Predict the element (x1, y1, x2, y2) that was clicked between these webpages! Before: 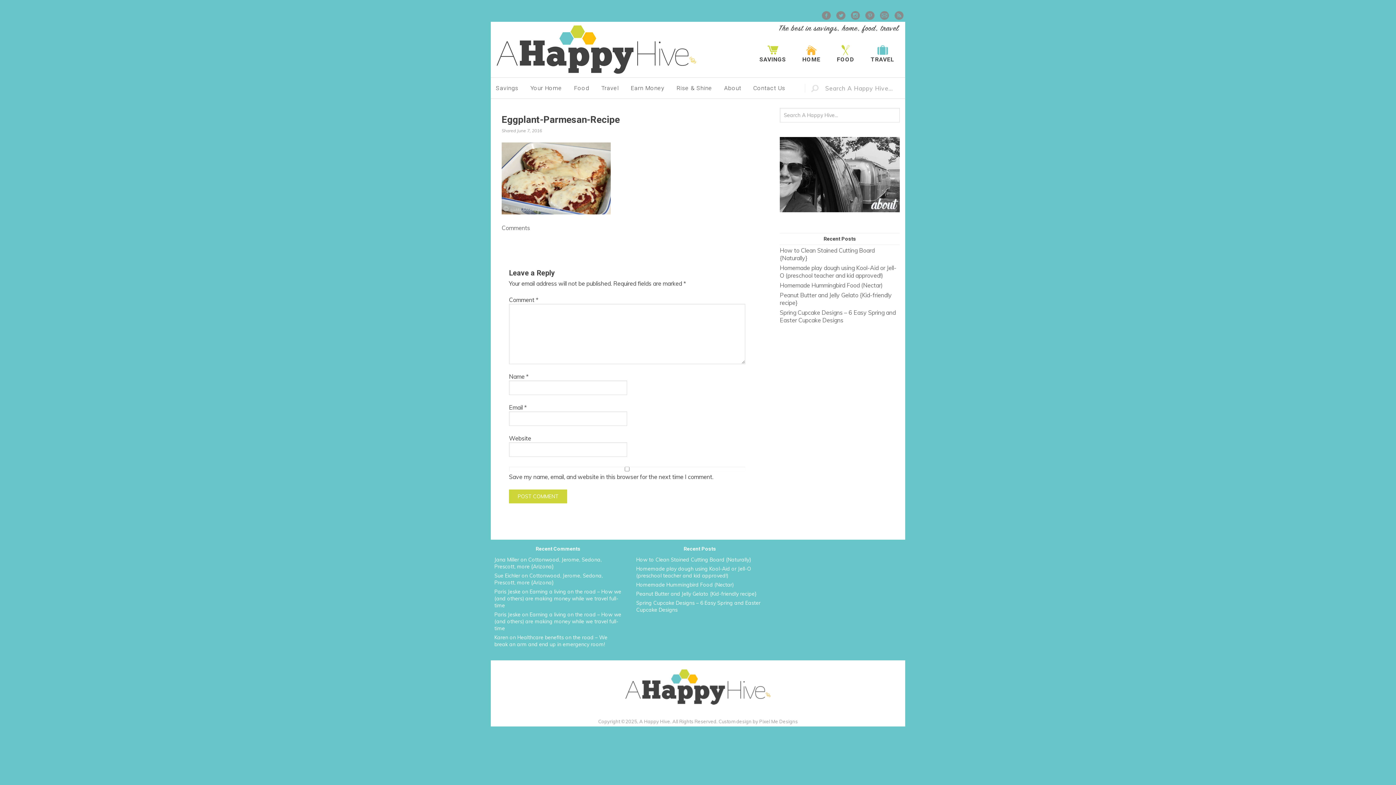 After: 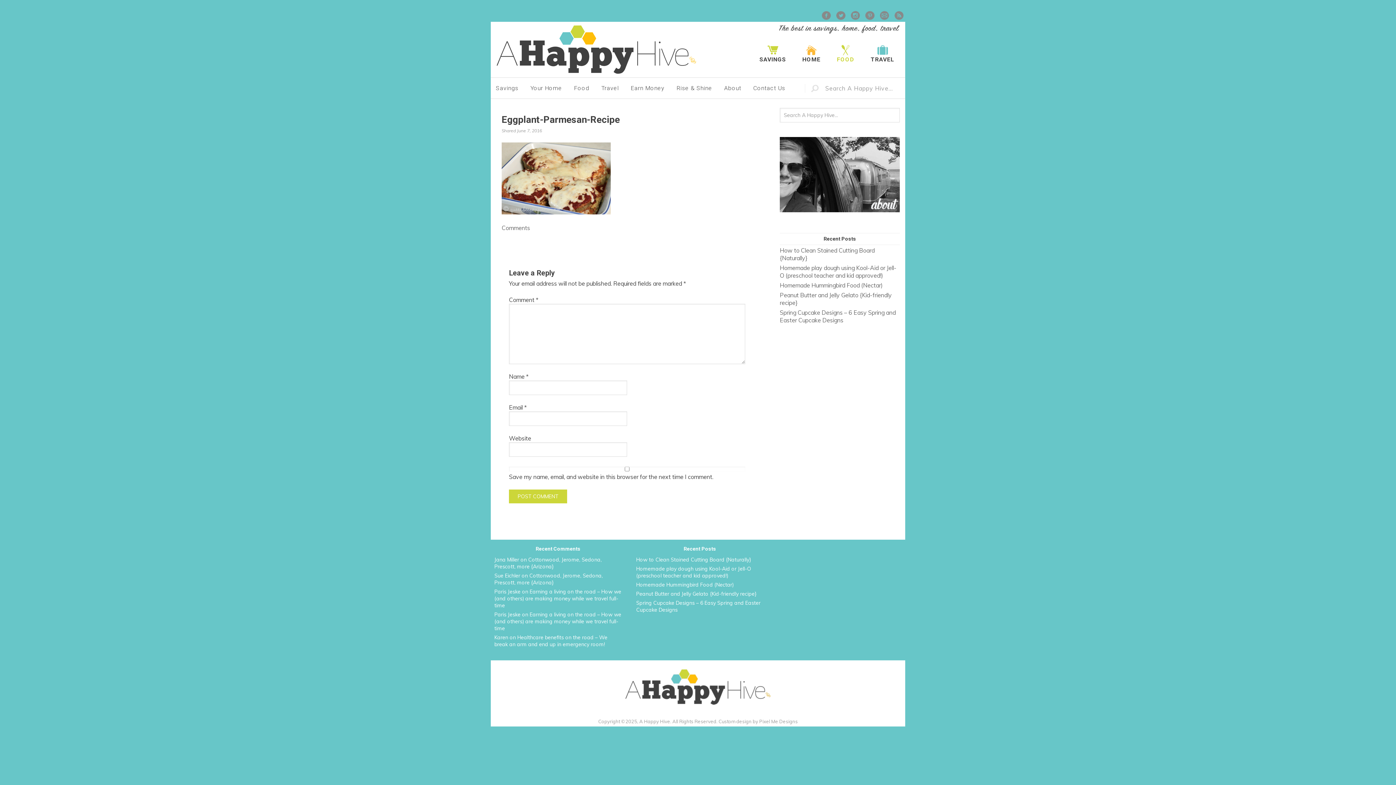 Action: label: FOOD bbox: (829, 44, 861, 63)